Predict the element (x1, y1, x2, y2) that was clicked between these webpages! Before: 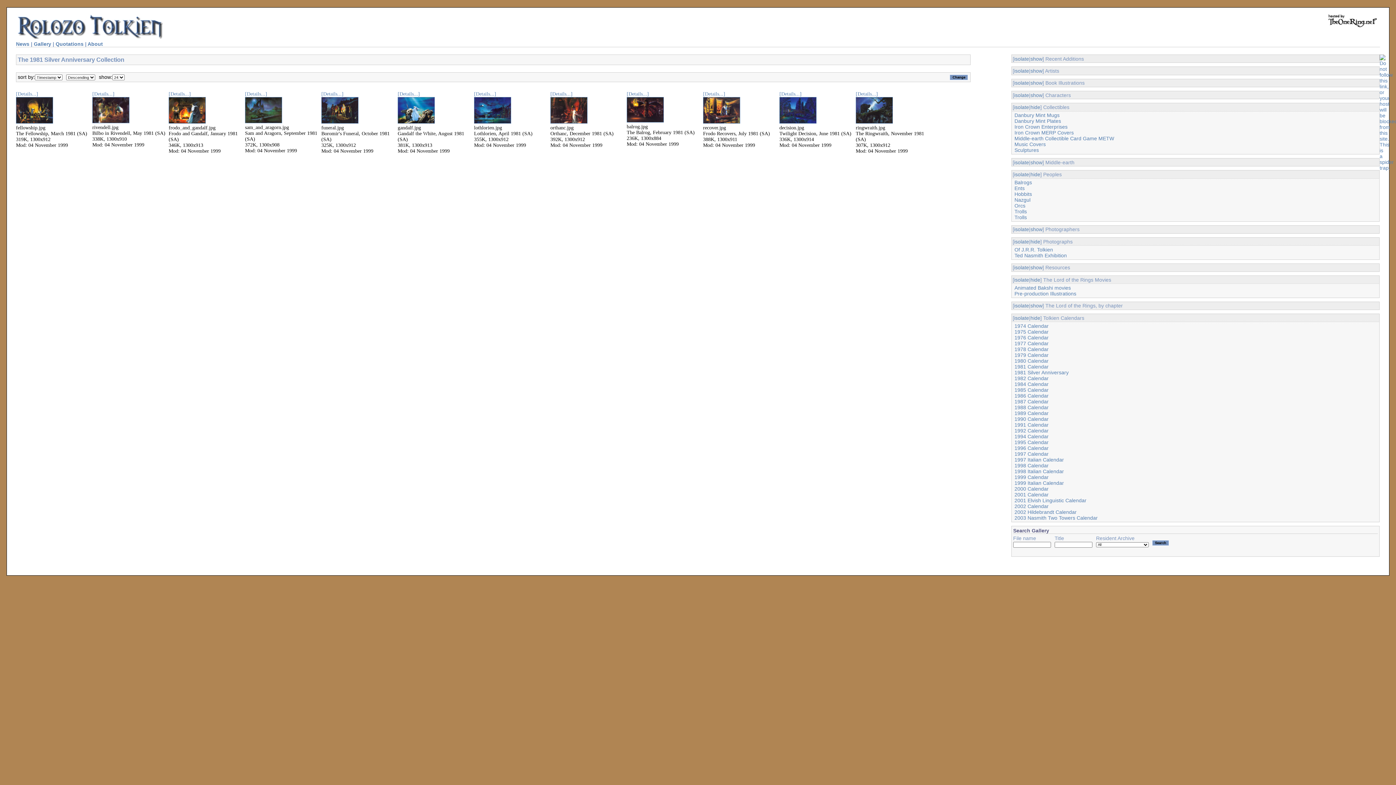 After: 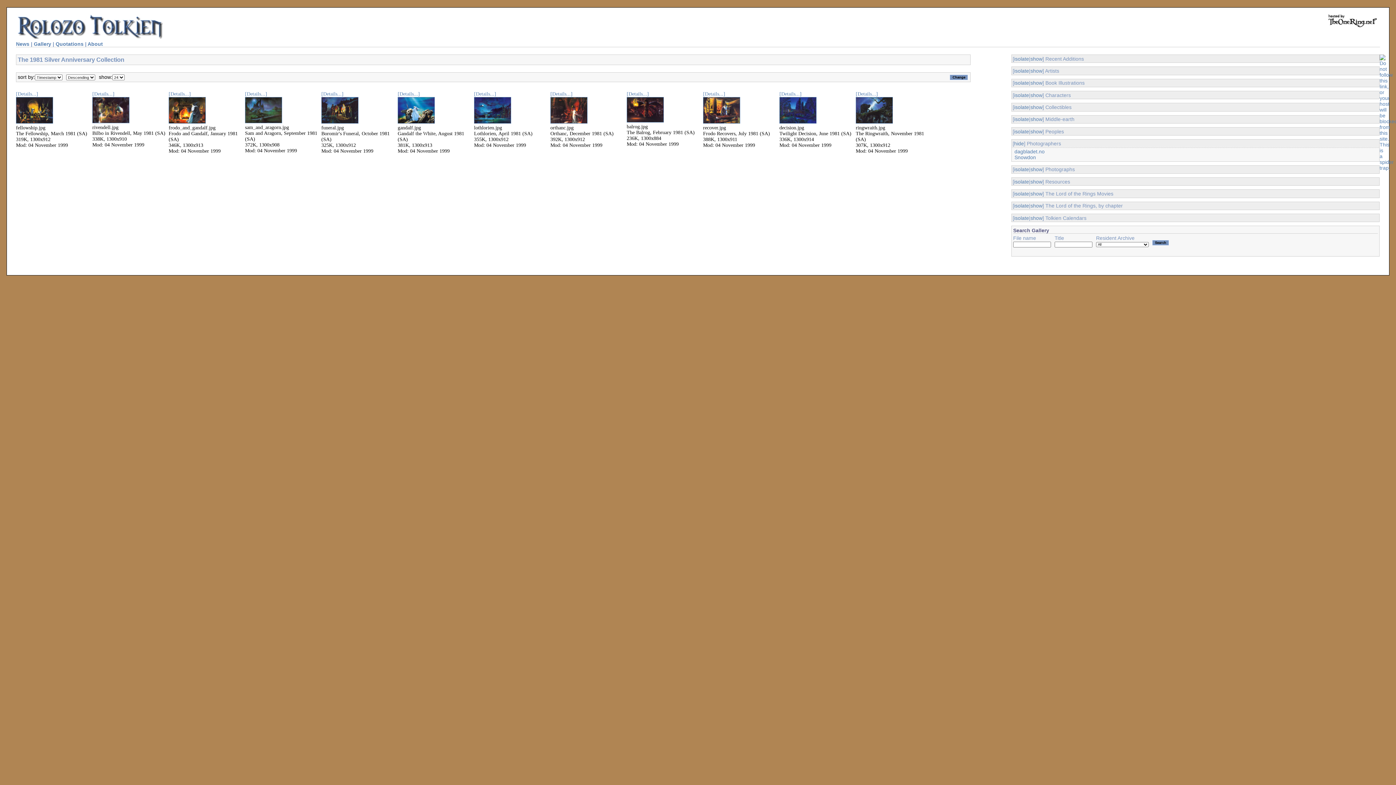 Action: bbox: (1014, 226, 1029, 232) label: isolate